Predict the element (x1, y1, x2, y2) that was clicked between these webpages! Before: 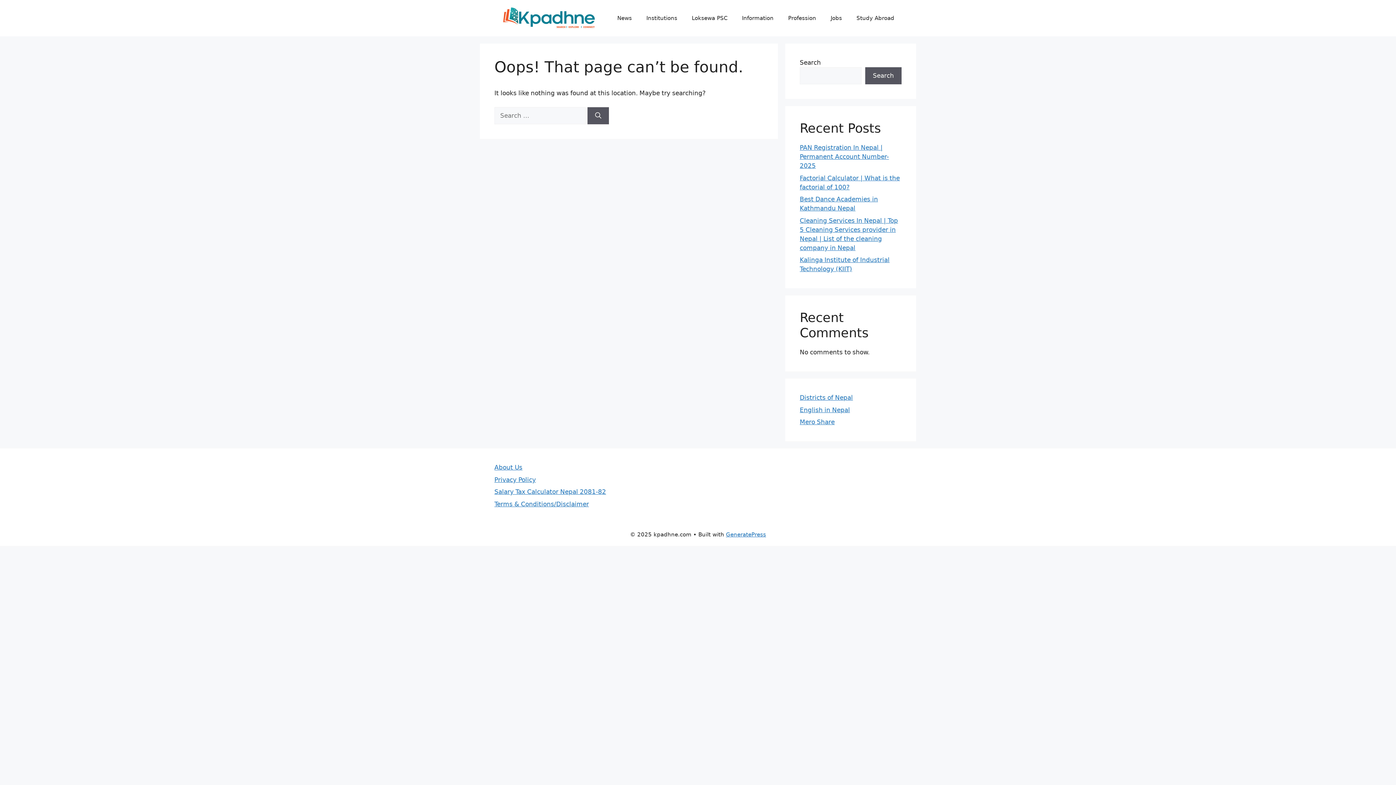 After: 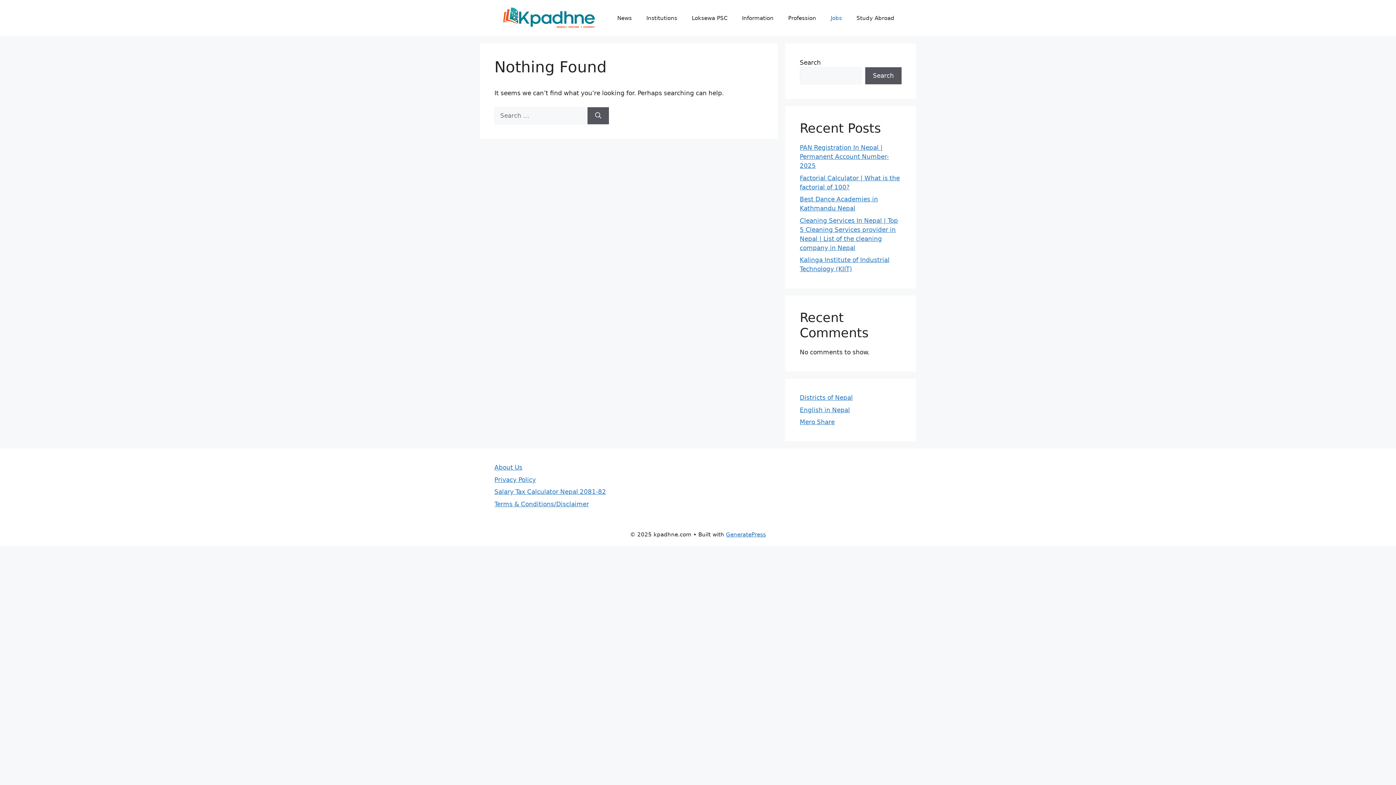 Action: label: Jobs bbox: (823, 7, 849, 29)